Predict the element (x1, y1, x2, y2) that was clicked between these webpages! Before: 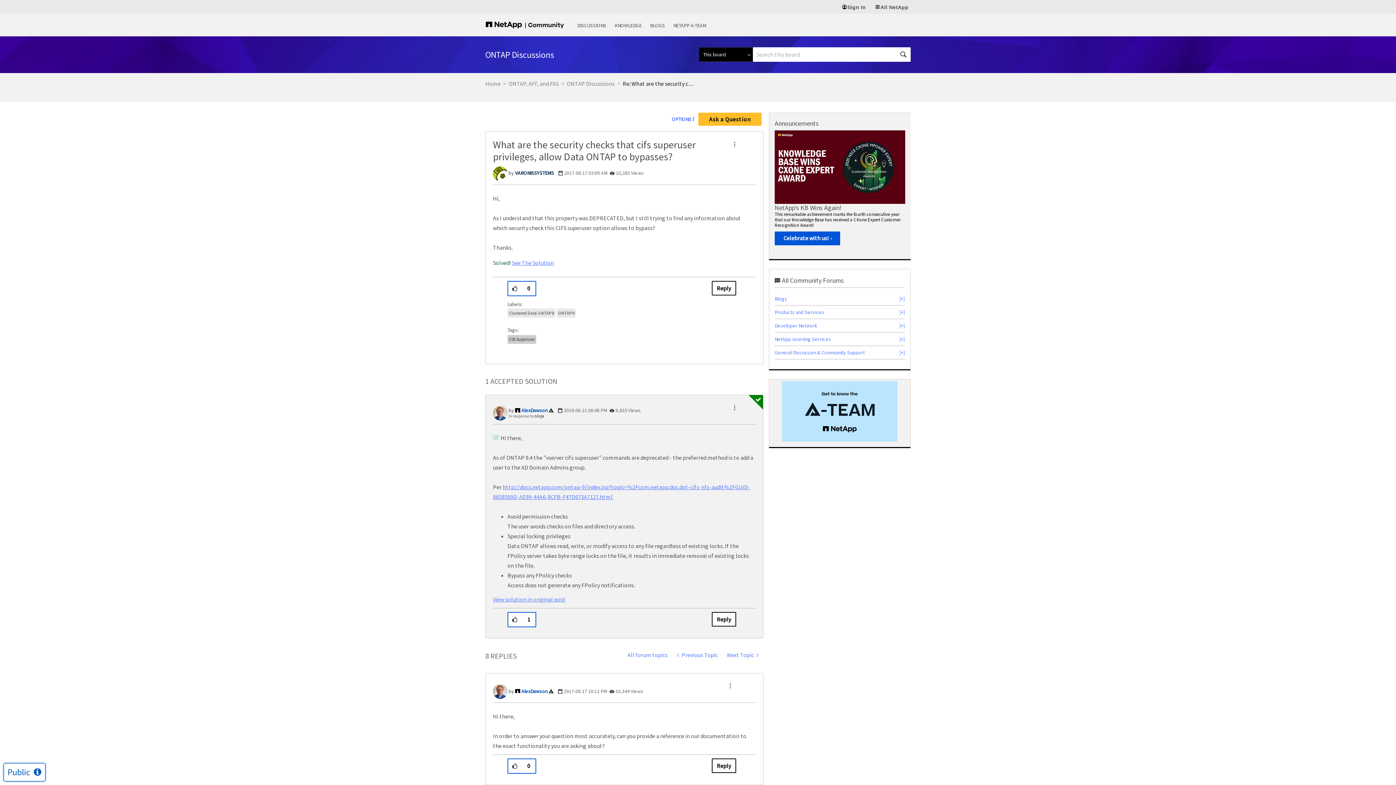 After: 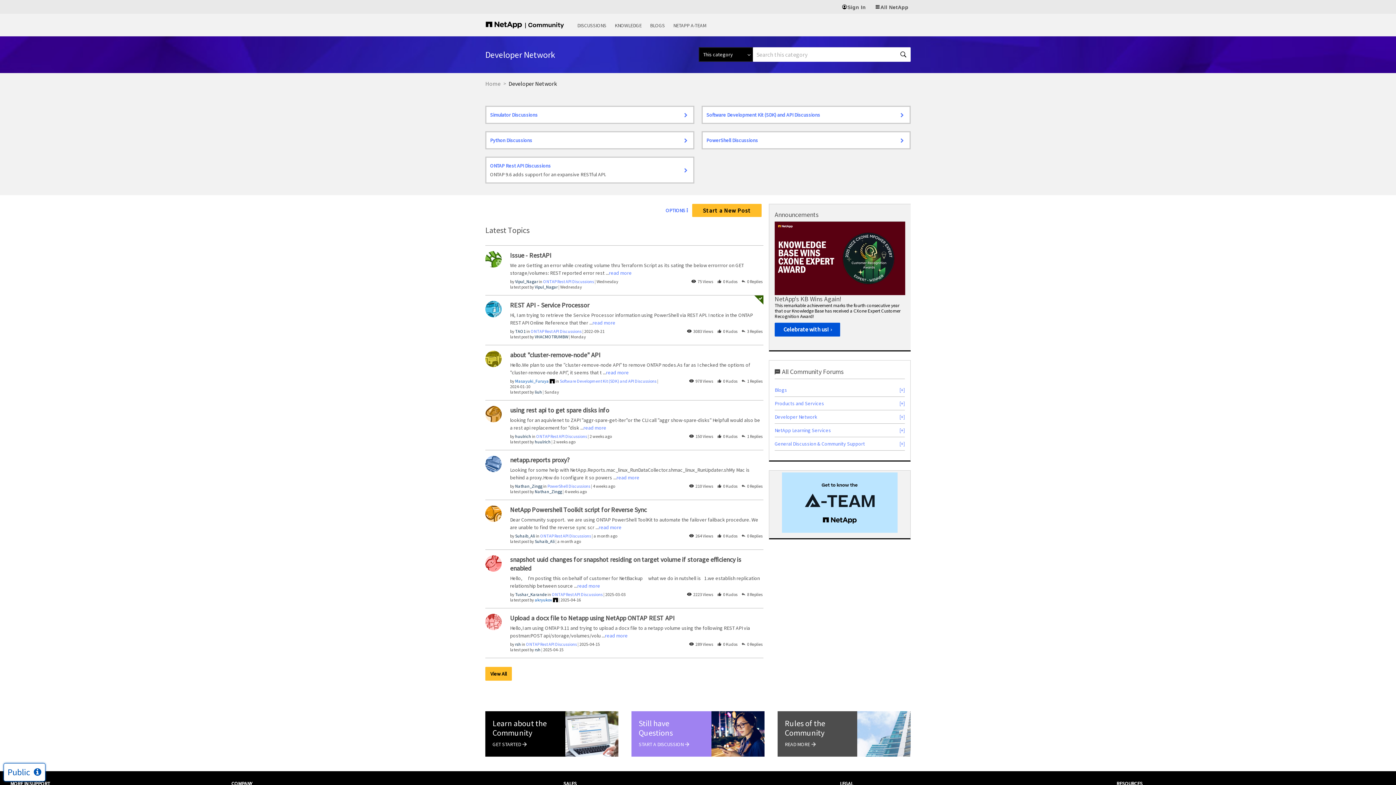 Action: label: Developer Network bbox: (774, 322, 817, 329)